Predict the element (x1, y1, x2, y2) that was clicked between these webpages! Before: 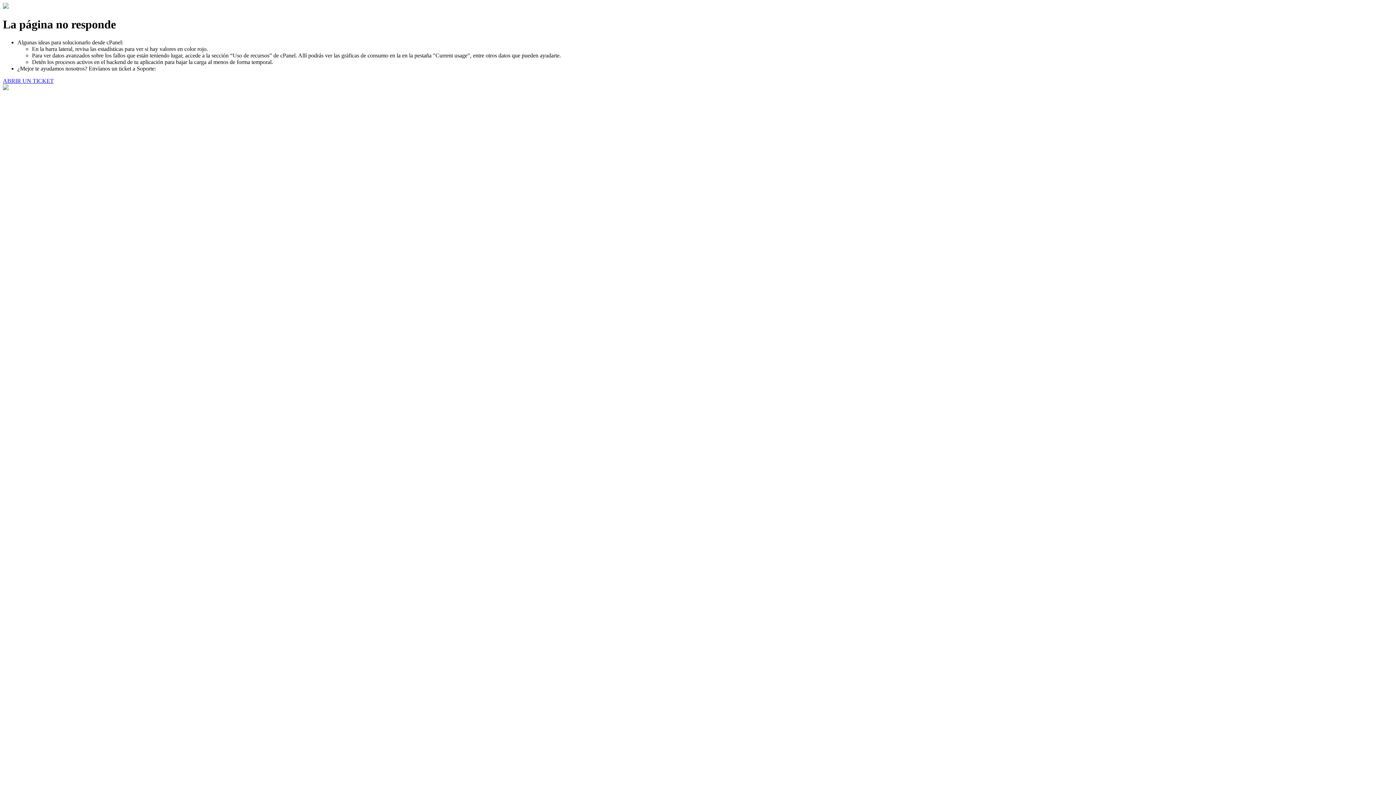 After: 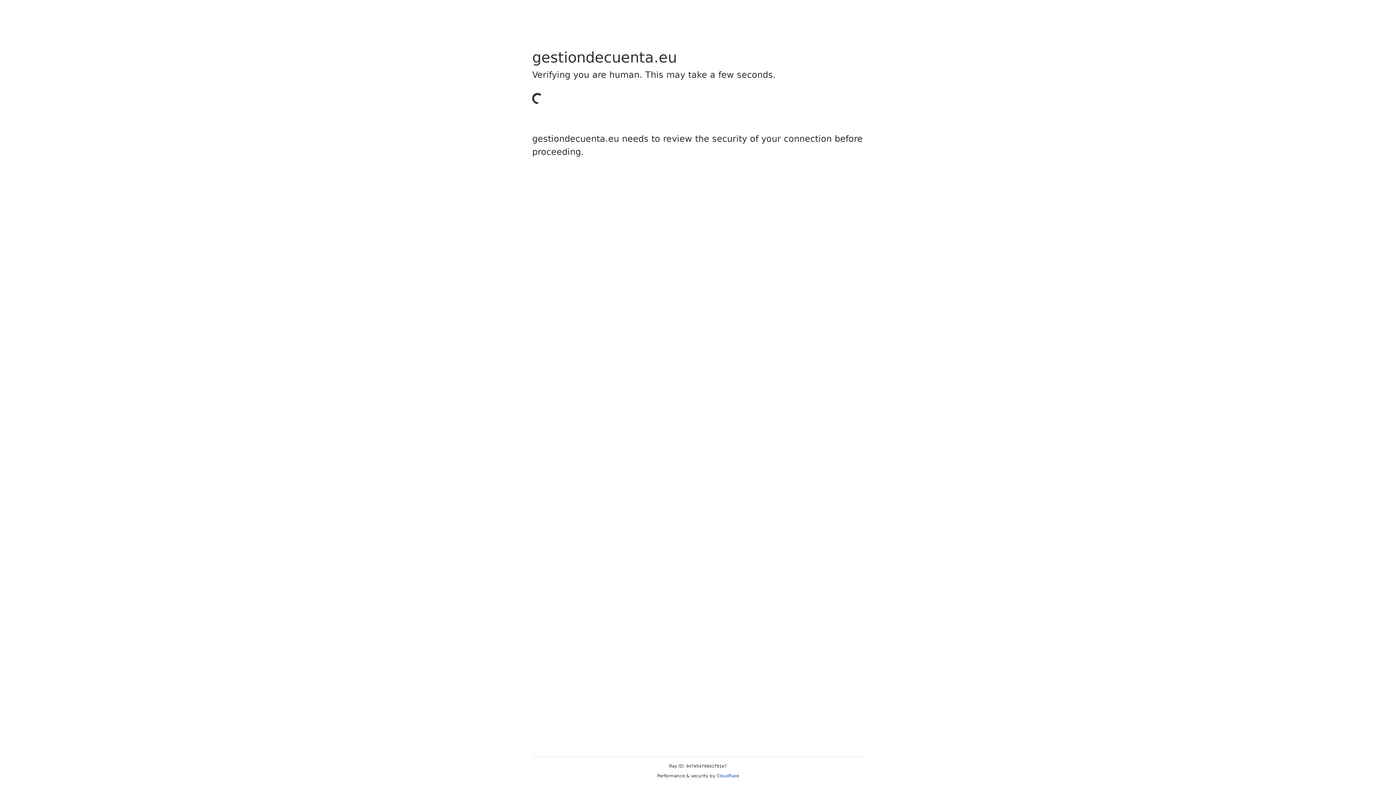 Action: bbox: (2, 77, 53, 83) label: ABRIR UN TICKET